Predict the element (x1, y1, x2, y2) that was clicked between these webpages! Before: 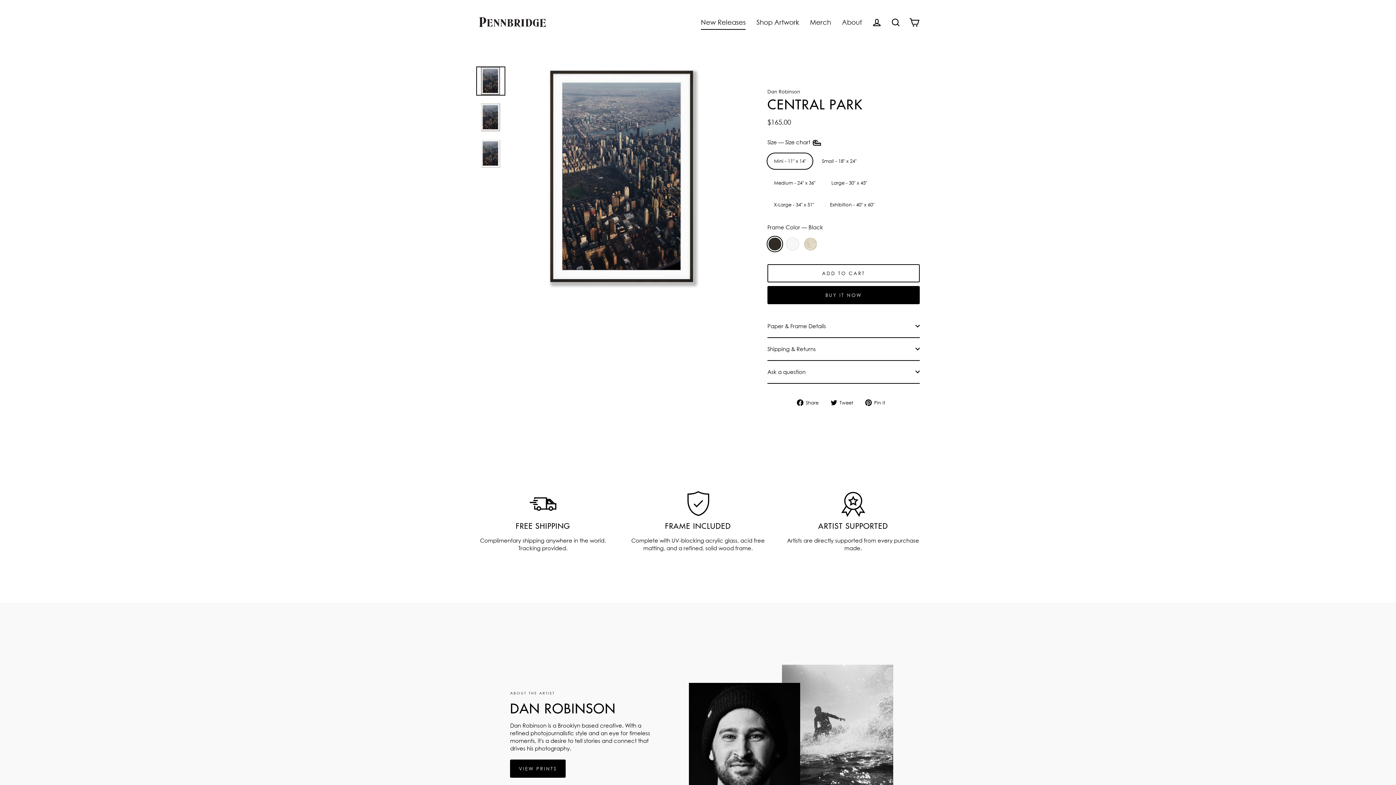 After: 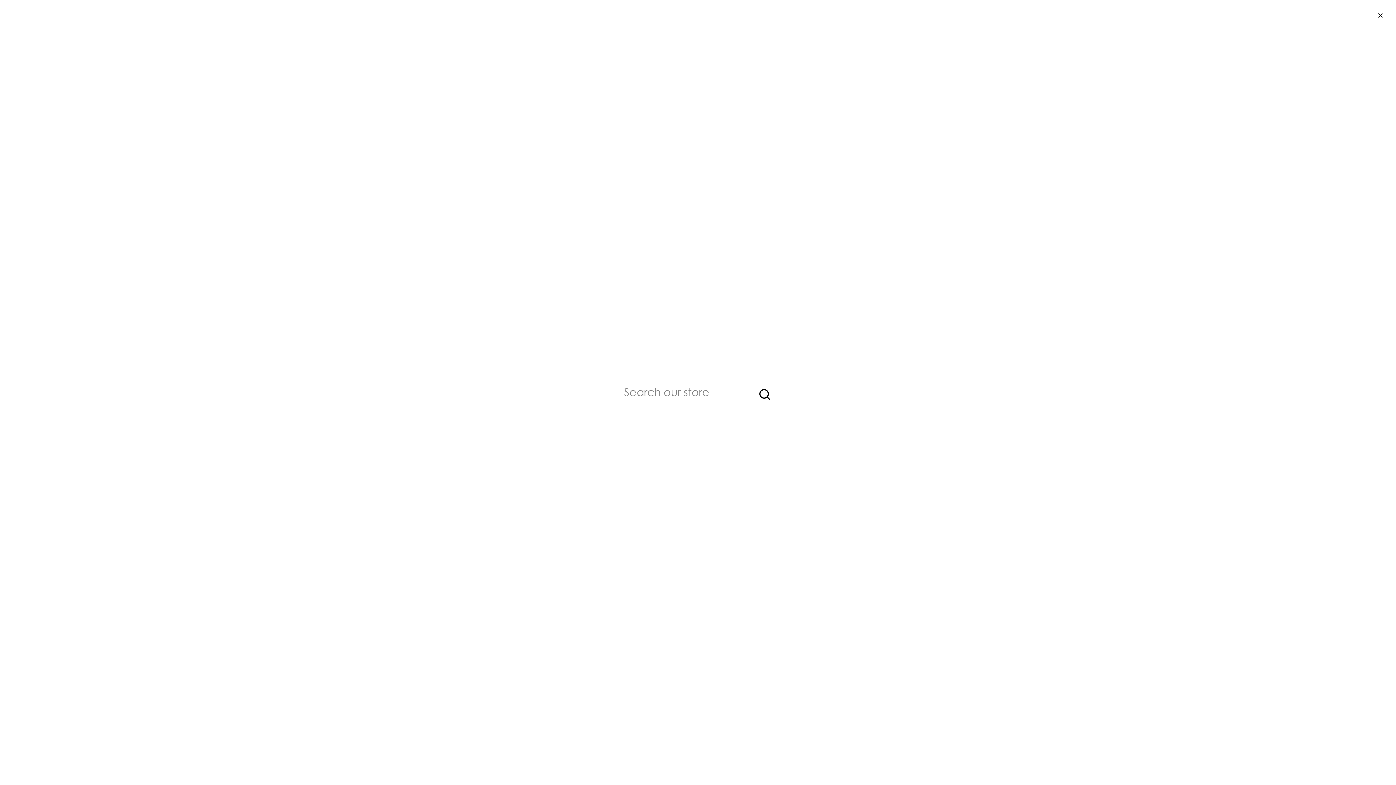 Action: bbox: (886, 14, 905, 30) label: Search